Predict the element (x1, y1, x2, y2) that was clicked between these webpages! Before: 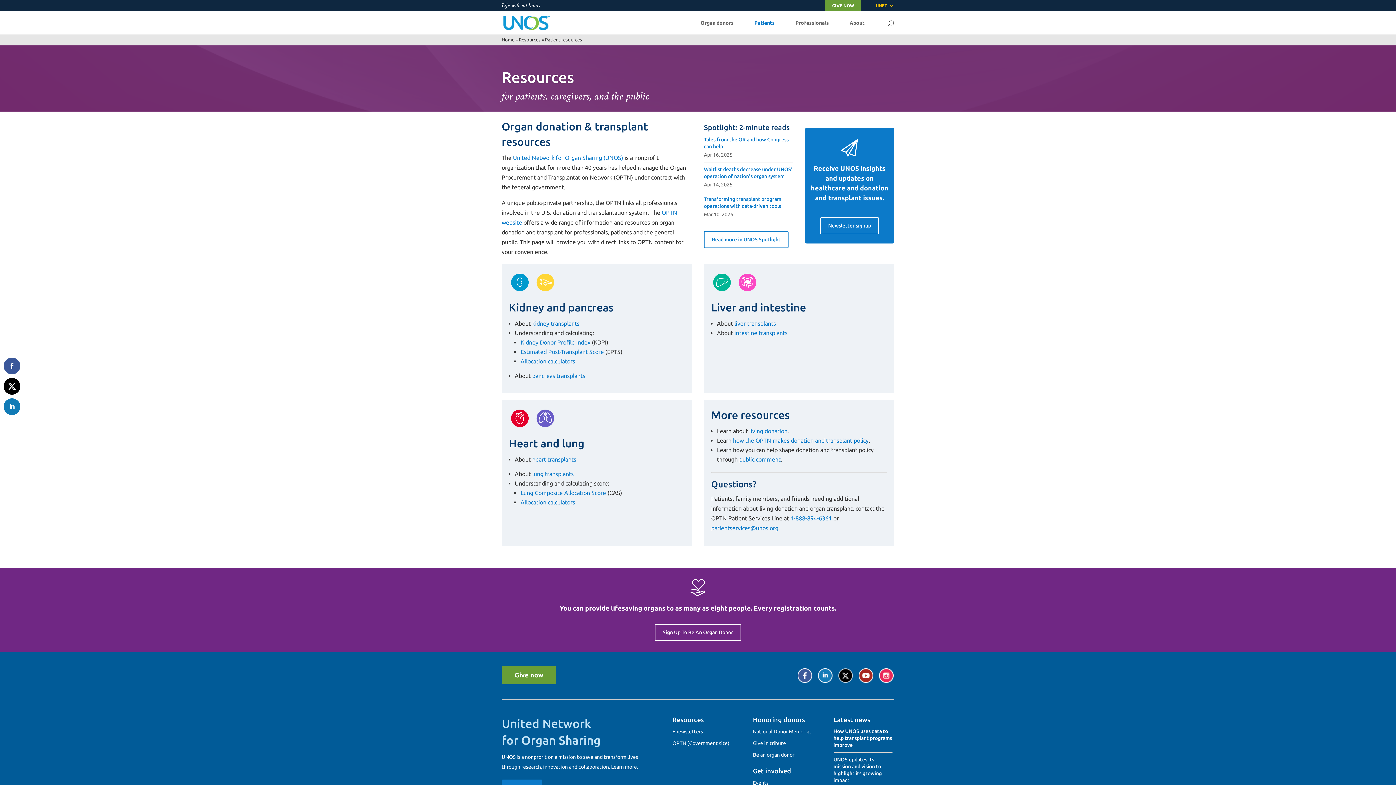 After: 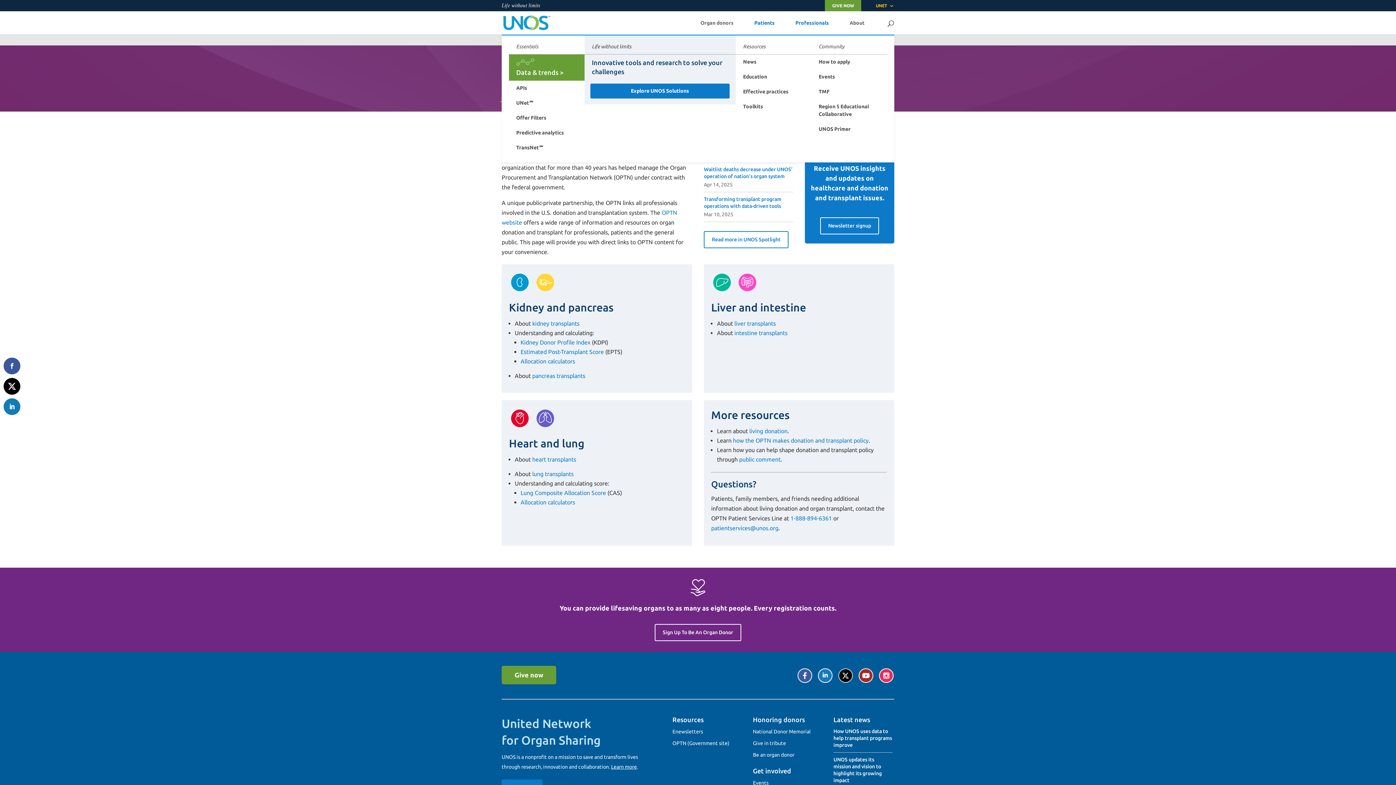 Action: label: Professionals bbox: (795, 20, 833, 34)